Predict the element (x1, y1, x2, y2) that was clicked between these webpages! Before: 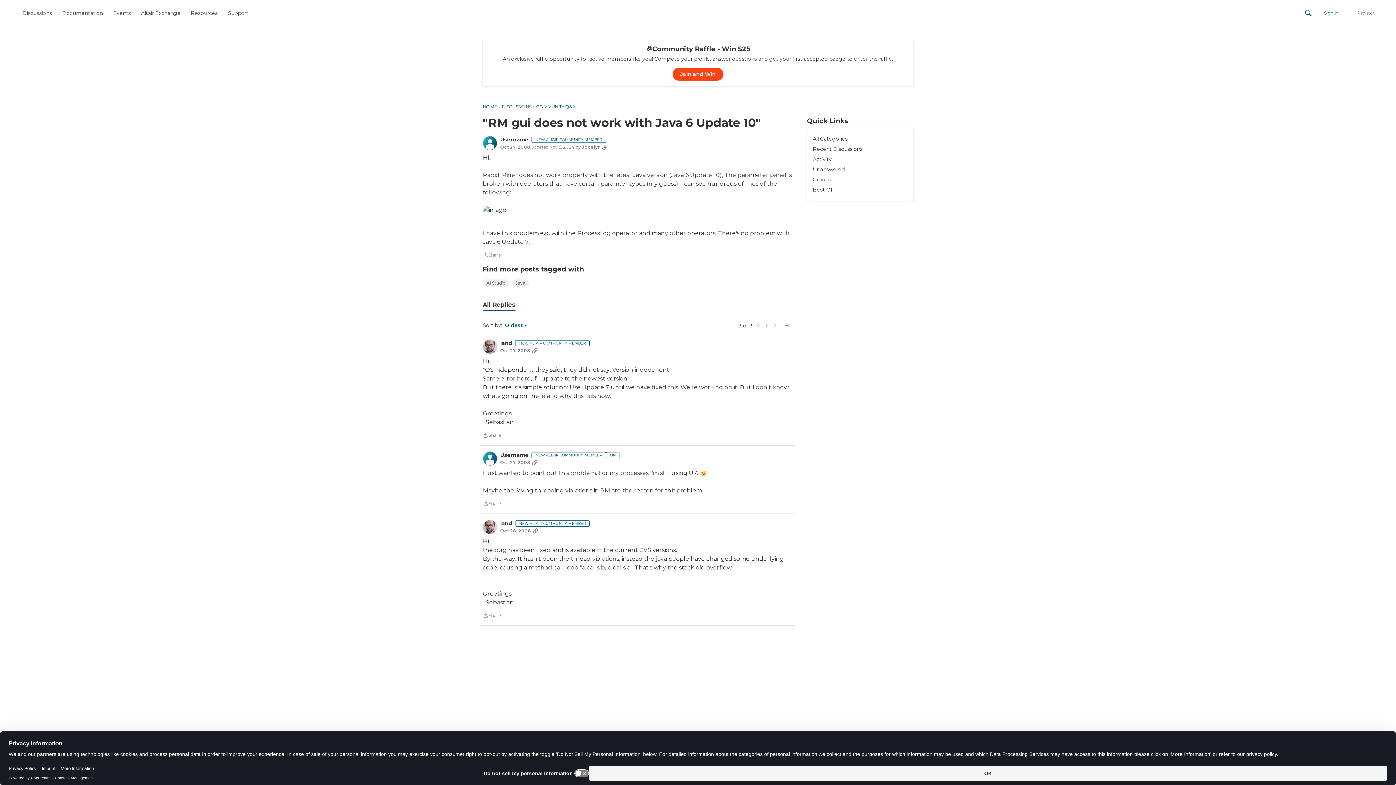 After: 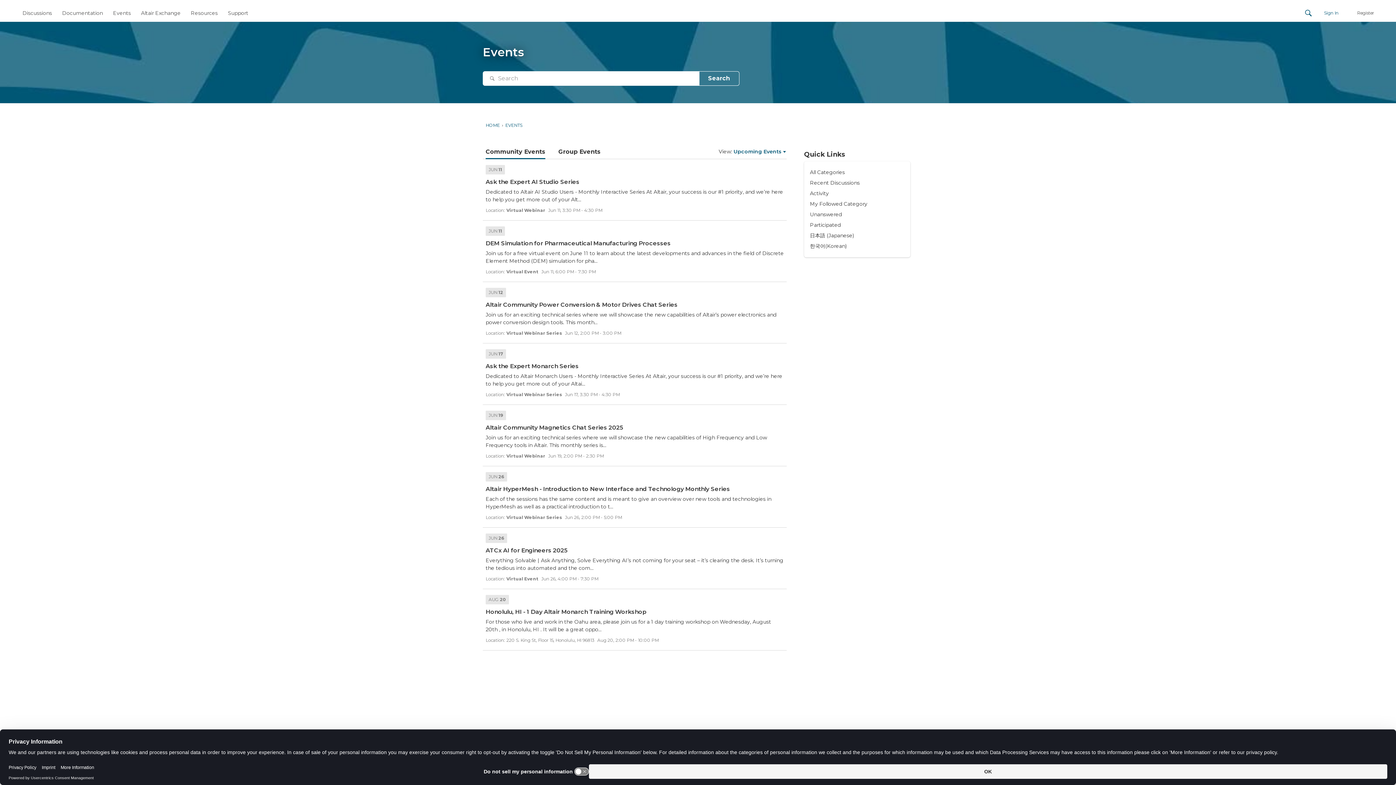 Action: bbox: (110, 6, 133, 19) label: Events